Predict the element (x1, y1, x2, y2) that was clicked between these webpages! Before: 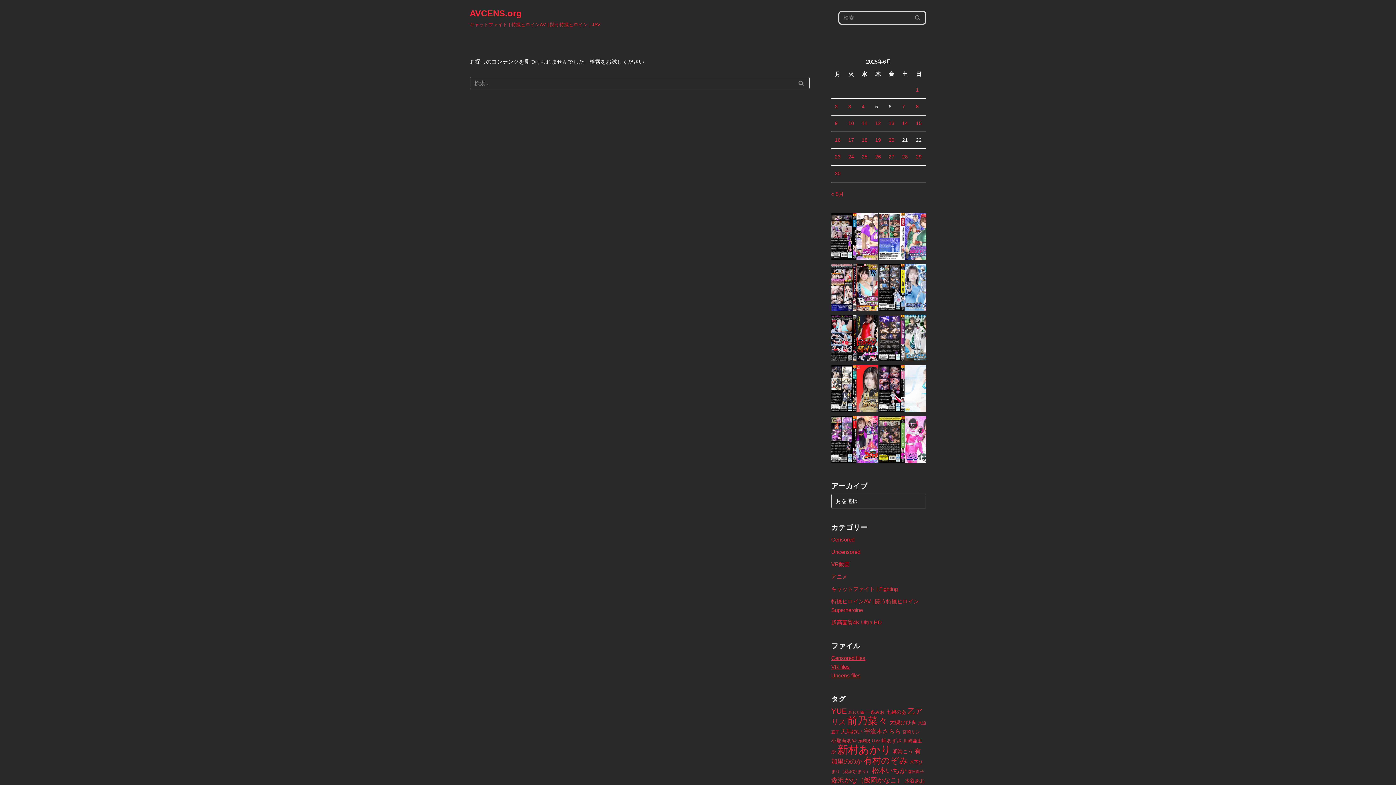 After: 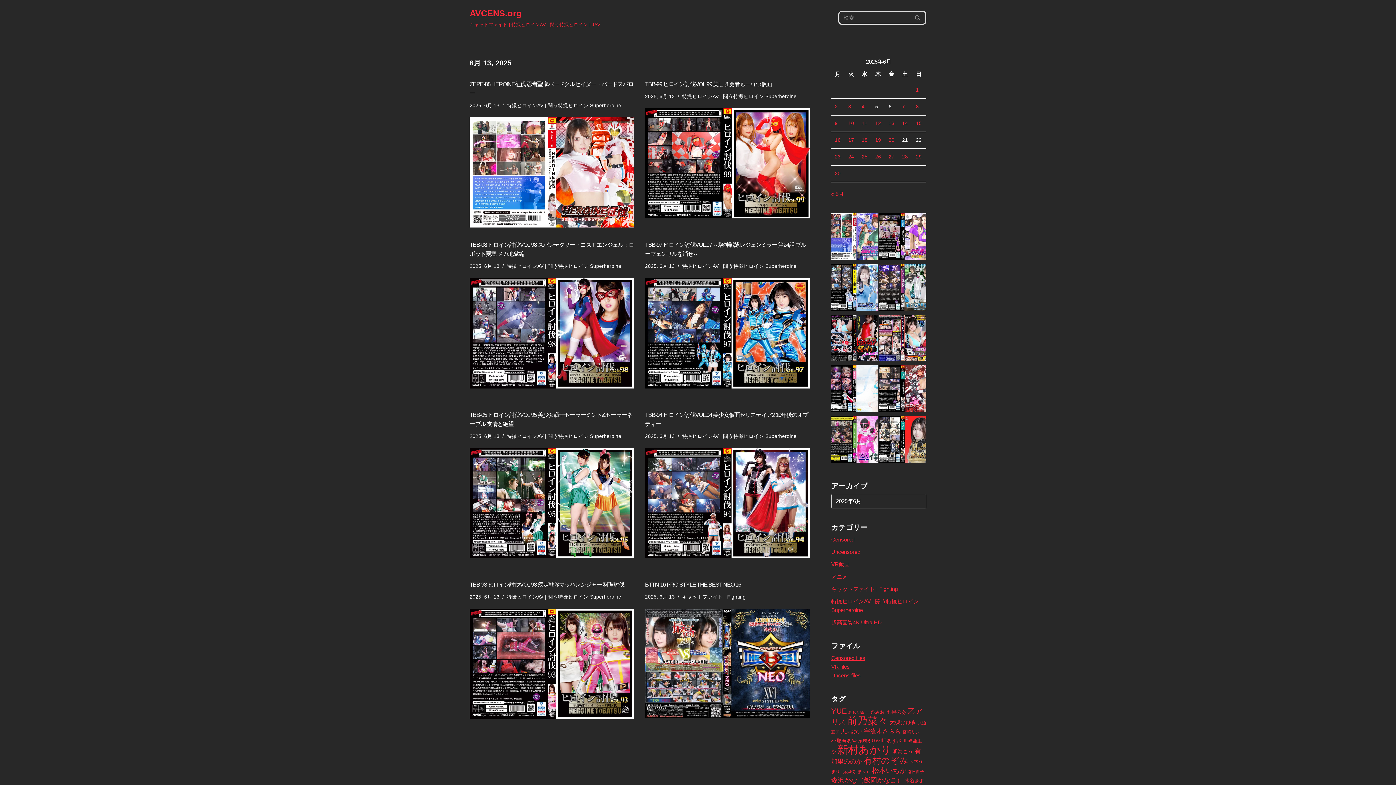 Action: label: 2025年6月13日 に投稿を公開 bbox: (888, 120, 894, 126)